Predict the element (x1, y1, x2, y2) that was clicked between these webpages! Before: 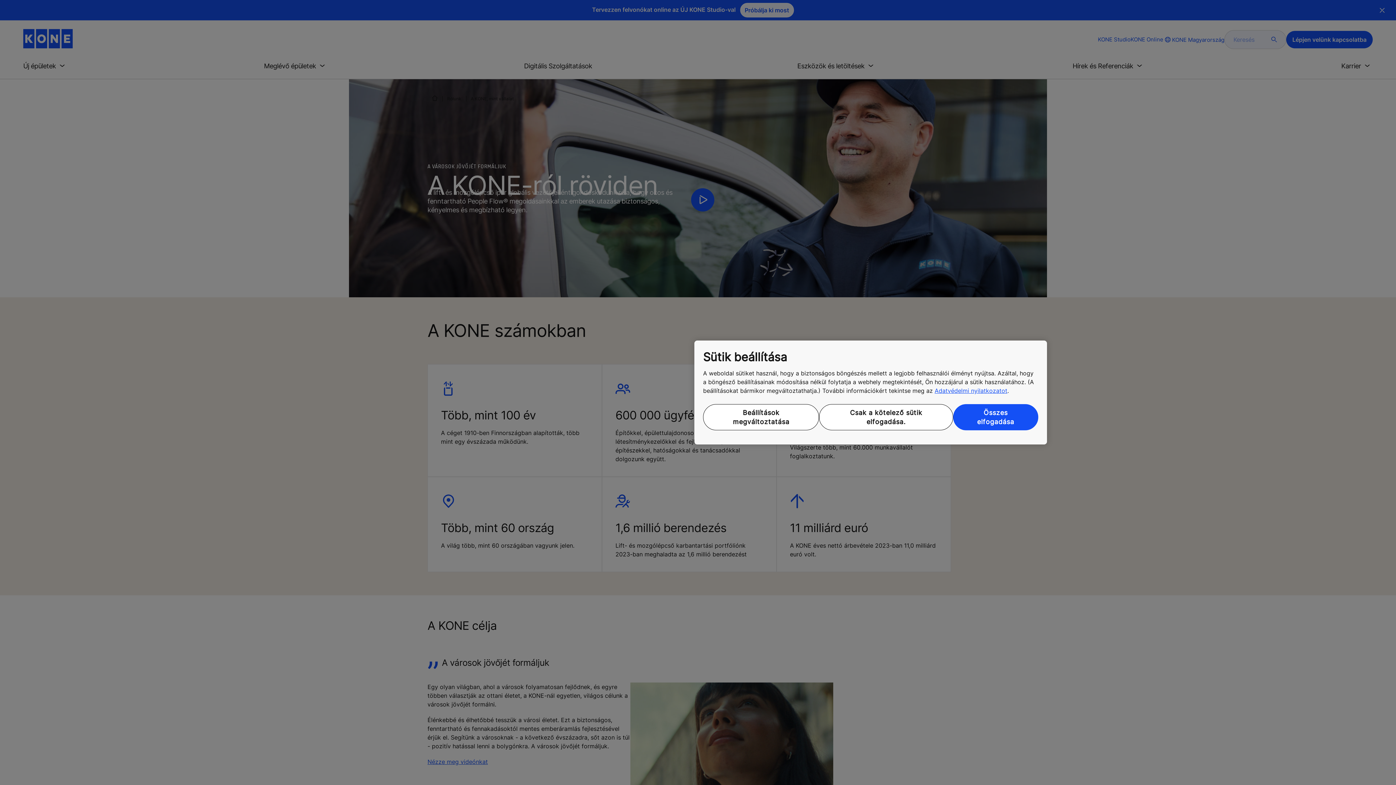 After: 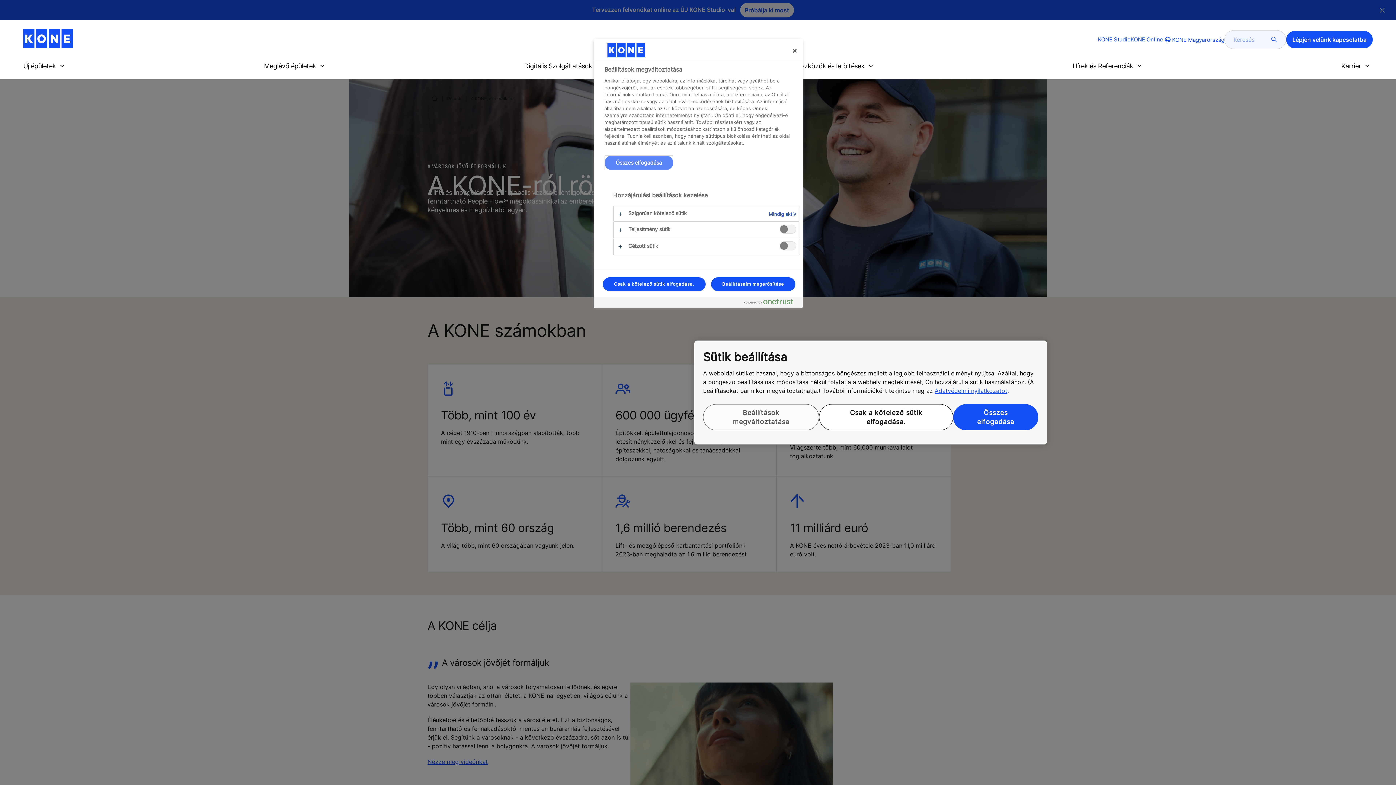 Action: label: Beállítások megváltoztatása bbox: (703, 404, 819, 430)